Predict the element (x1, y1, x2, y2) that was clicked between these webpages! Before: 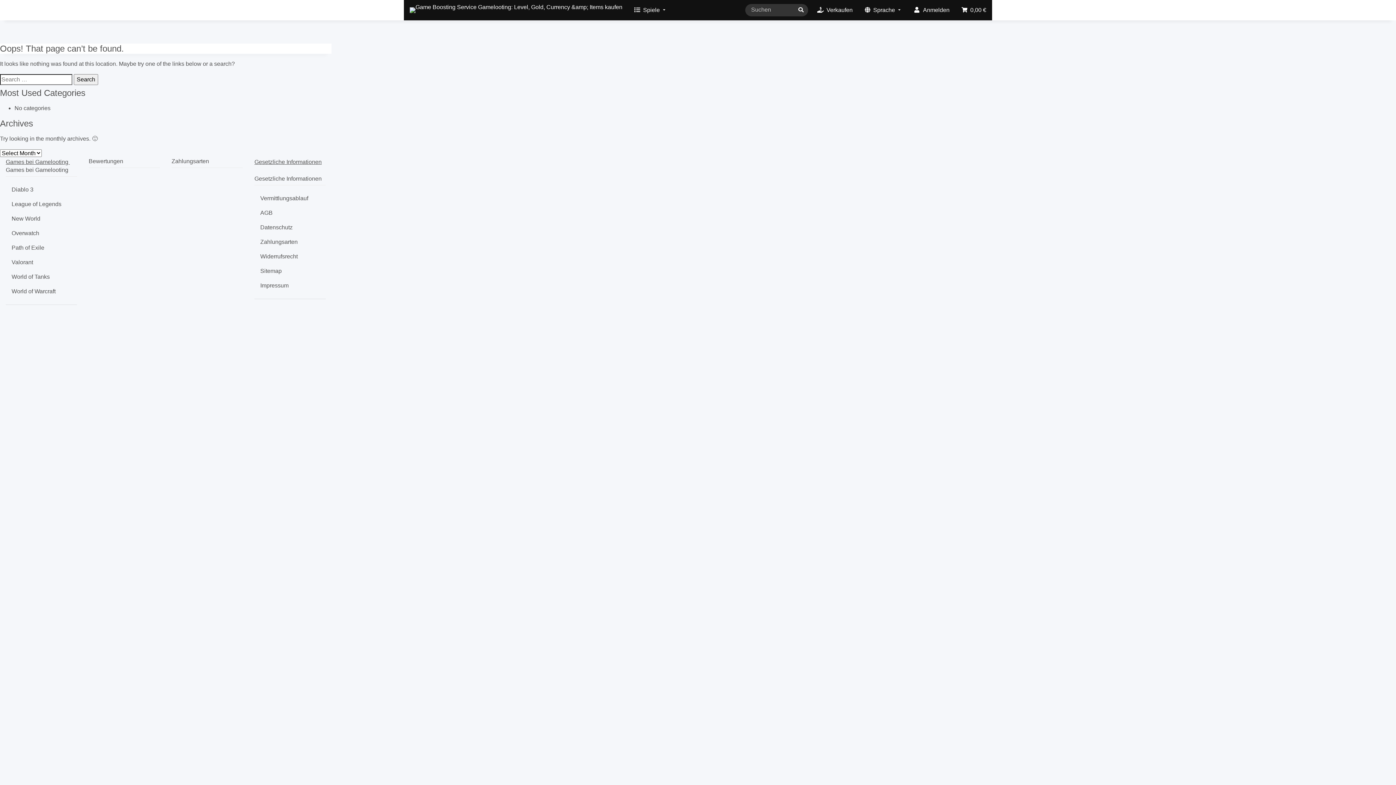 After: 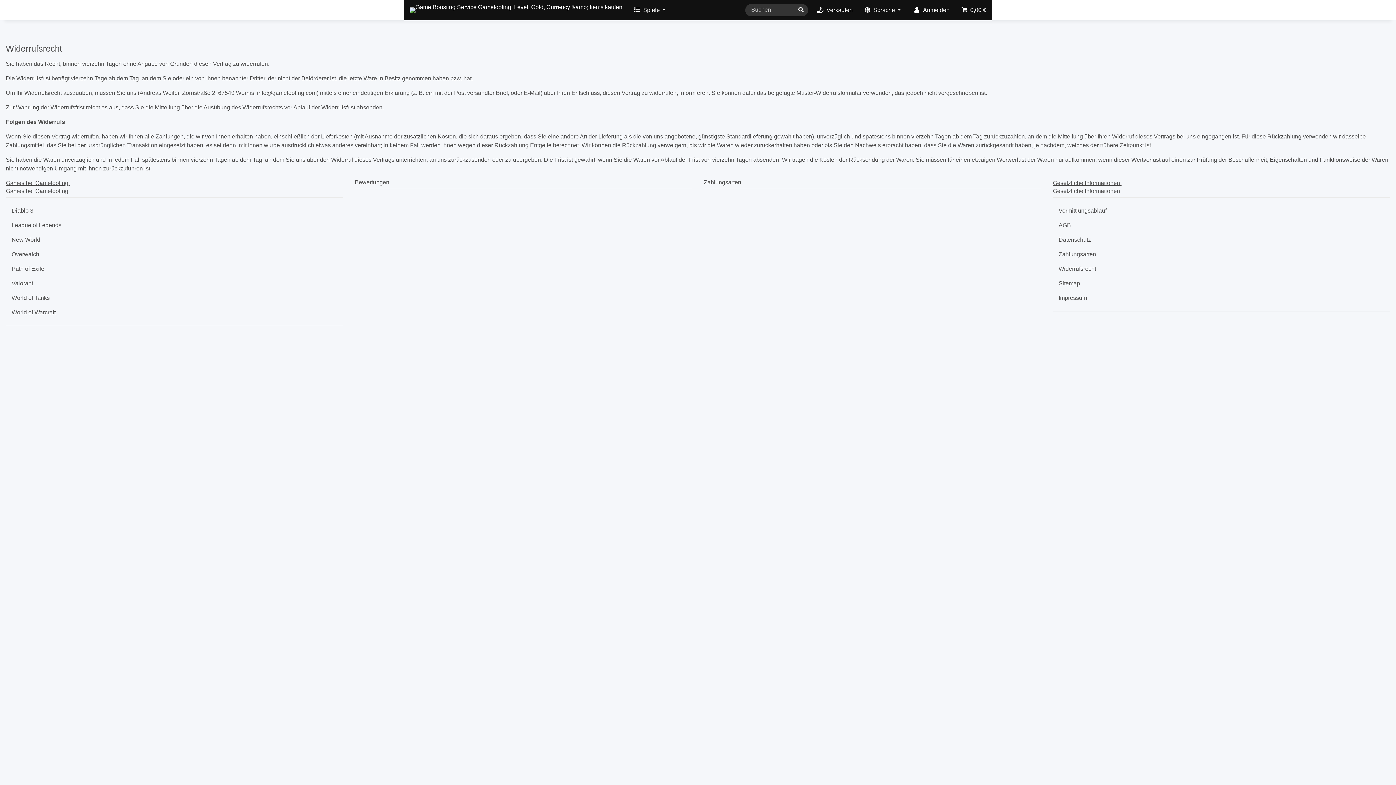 Action: bbox: (254, 249, 325, 264) label: Widerrufsrecht